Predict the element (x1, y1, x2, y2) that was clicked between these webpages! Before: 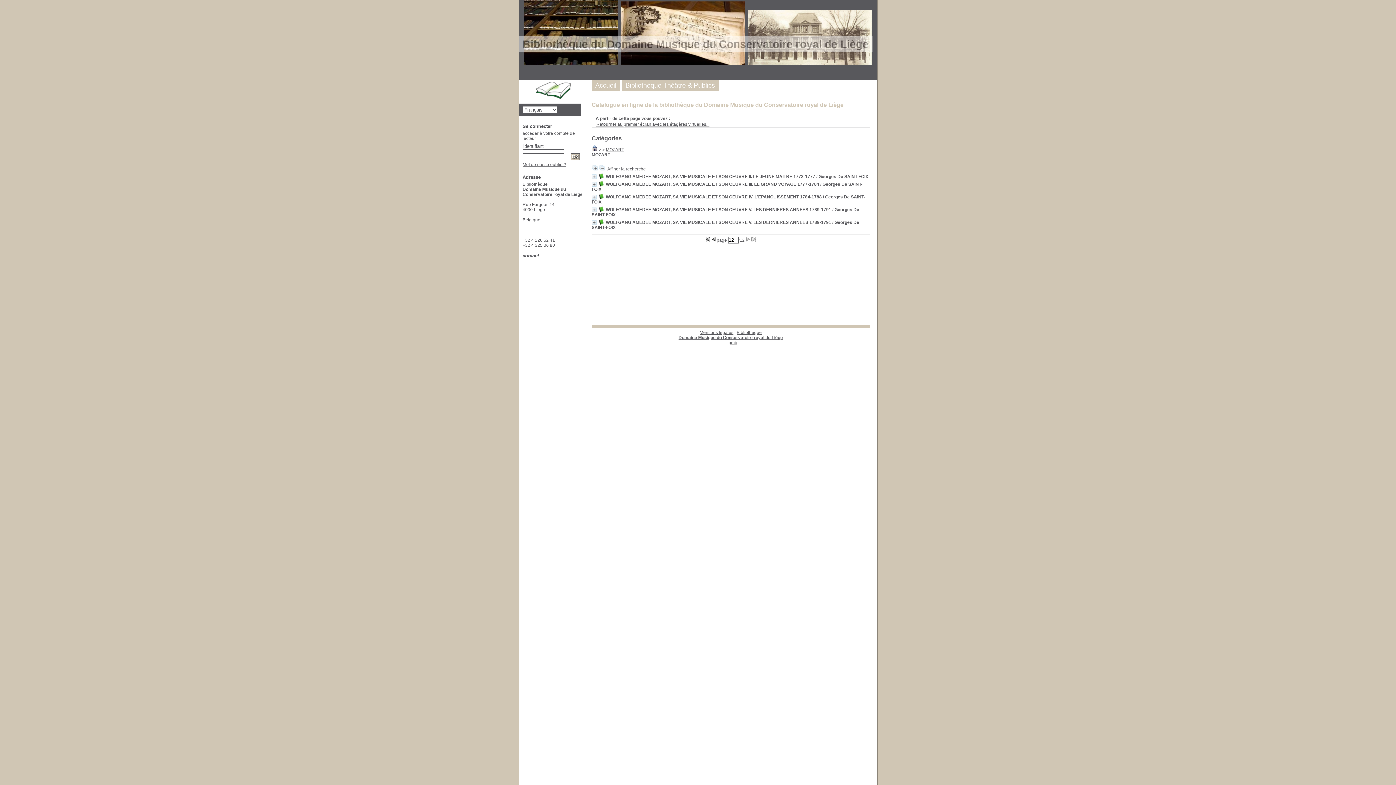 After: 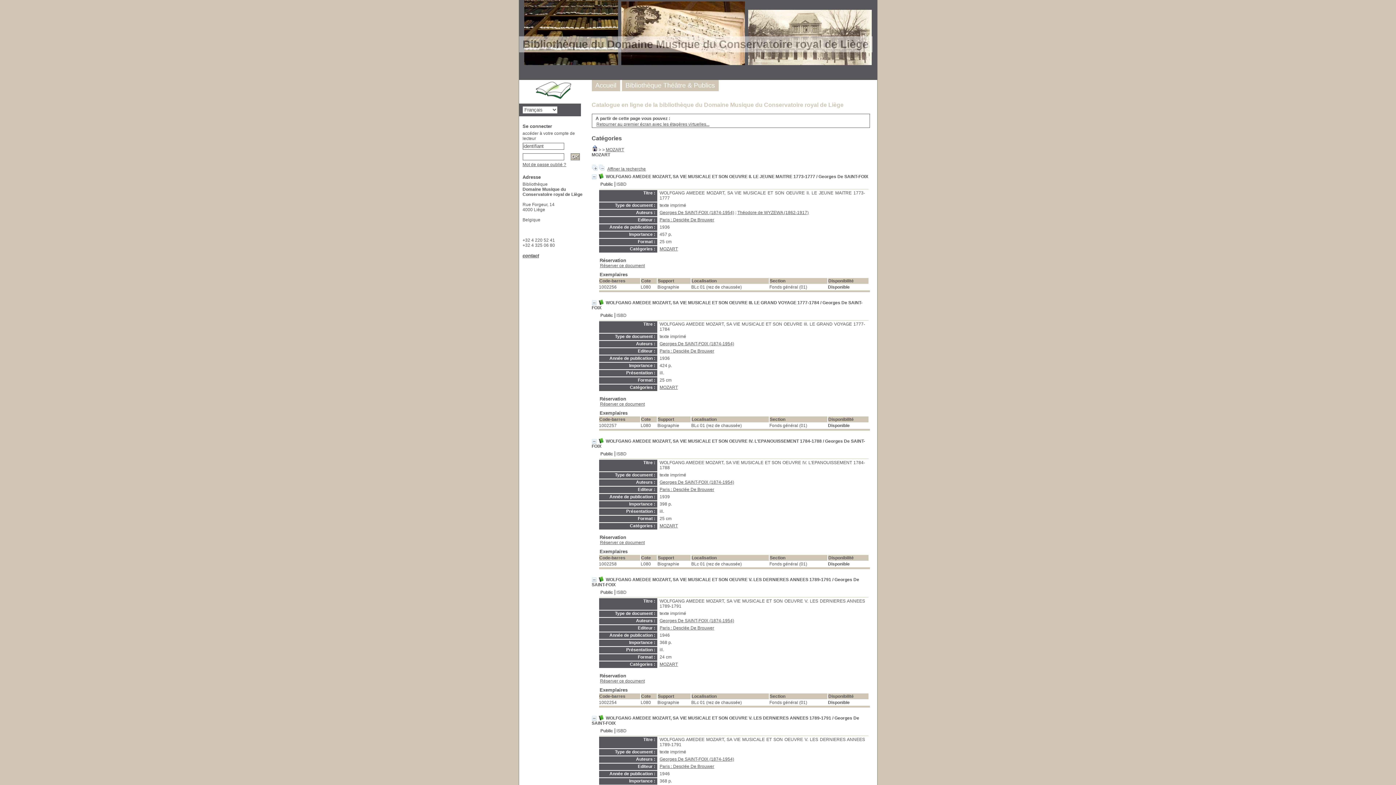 Action: bbox: (591, 166, 597, 171)